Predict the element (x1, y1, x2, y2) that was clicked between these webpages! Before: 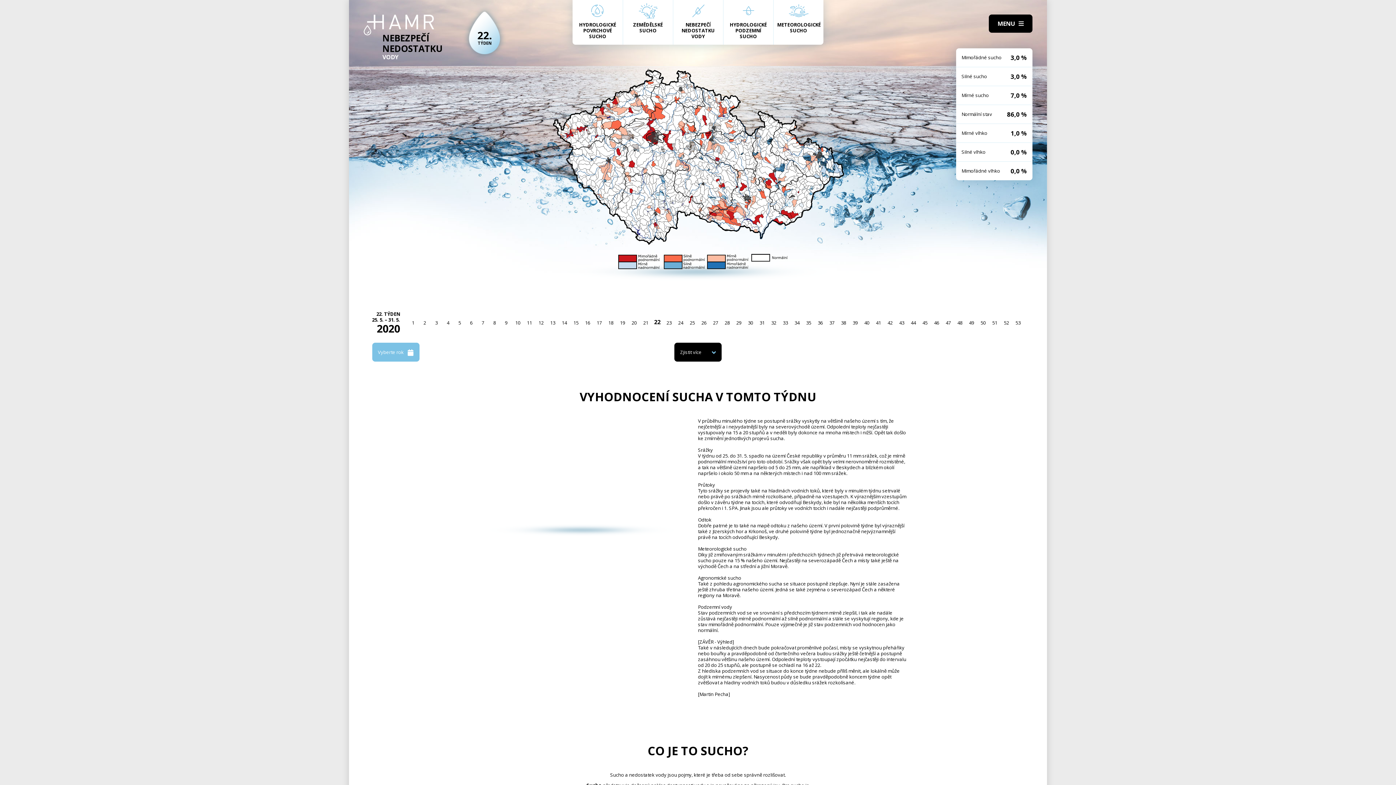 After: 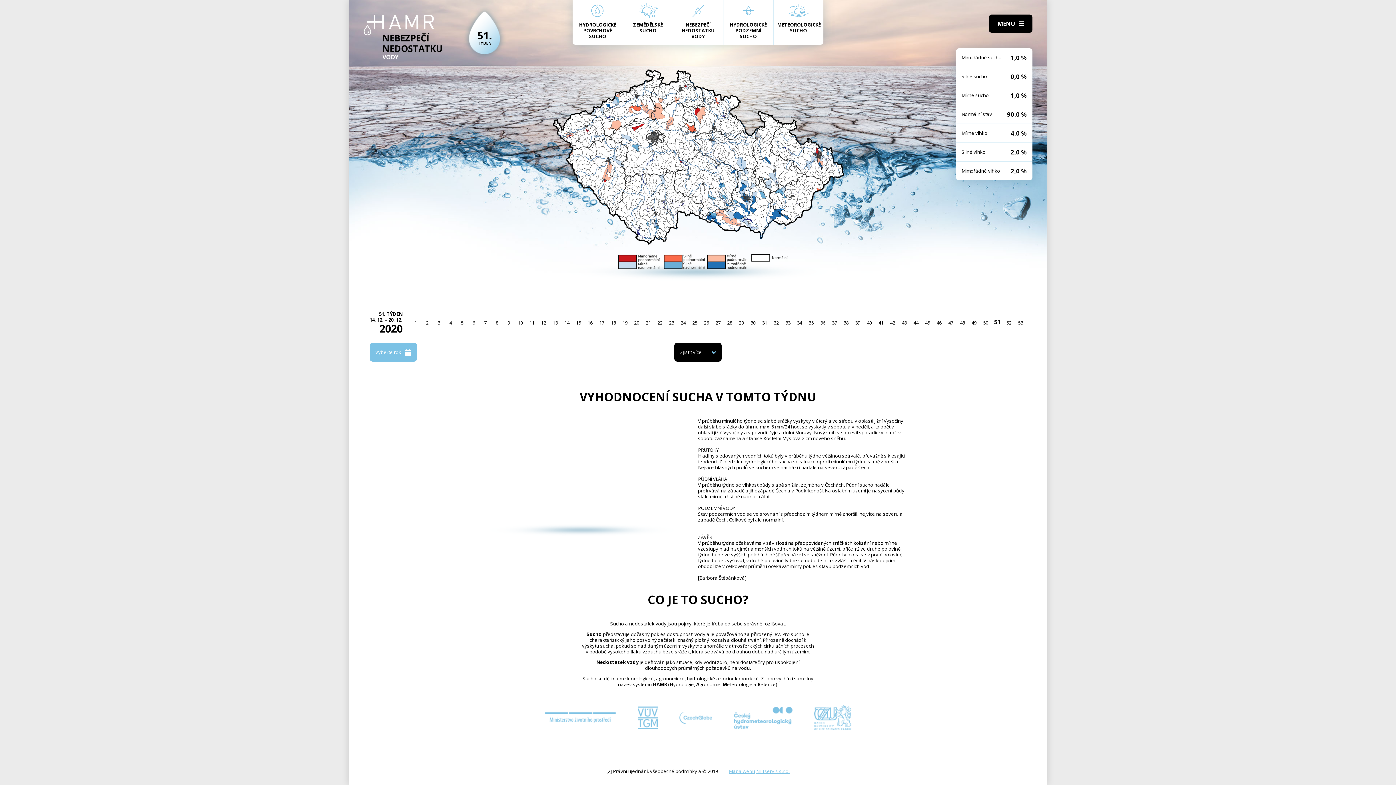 Action: bbox: (989, 317, 1000, 328) label: 51